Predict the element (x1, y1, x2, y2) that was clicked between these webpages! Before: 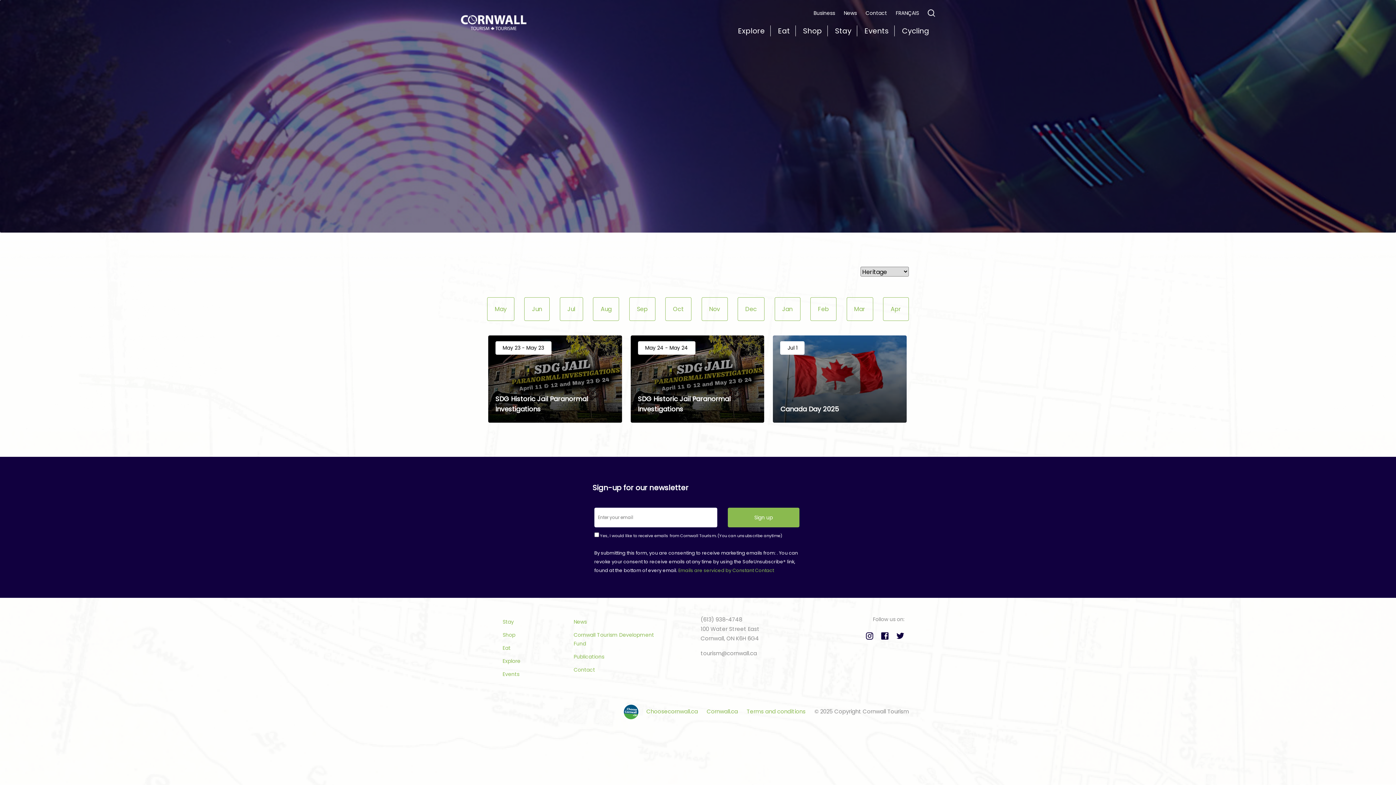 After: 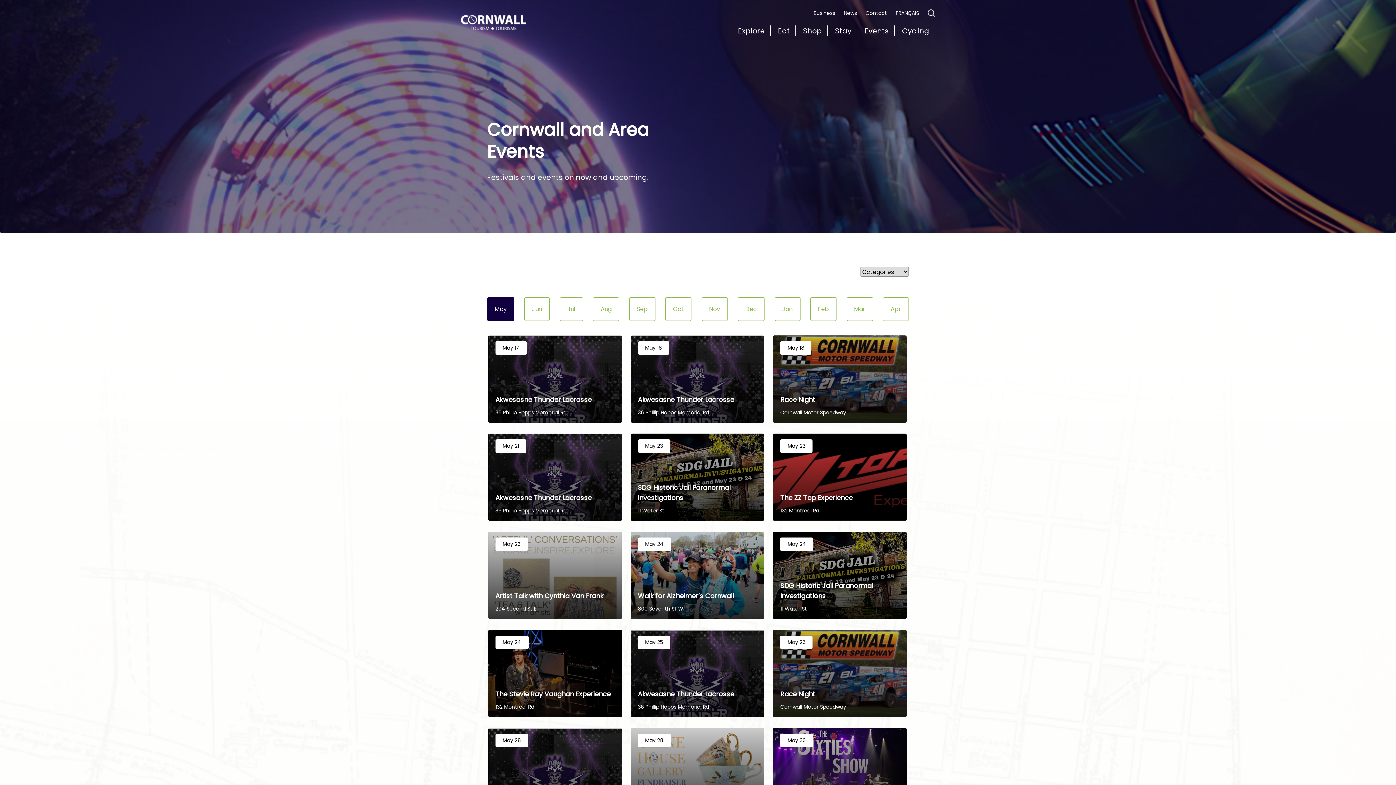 Action: label: Events bbox: (858, 23, 894, 38)